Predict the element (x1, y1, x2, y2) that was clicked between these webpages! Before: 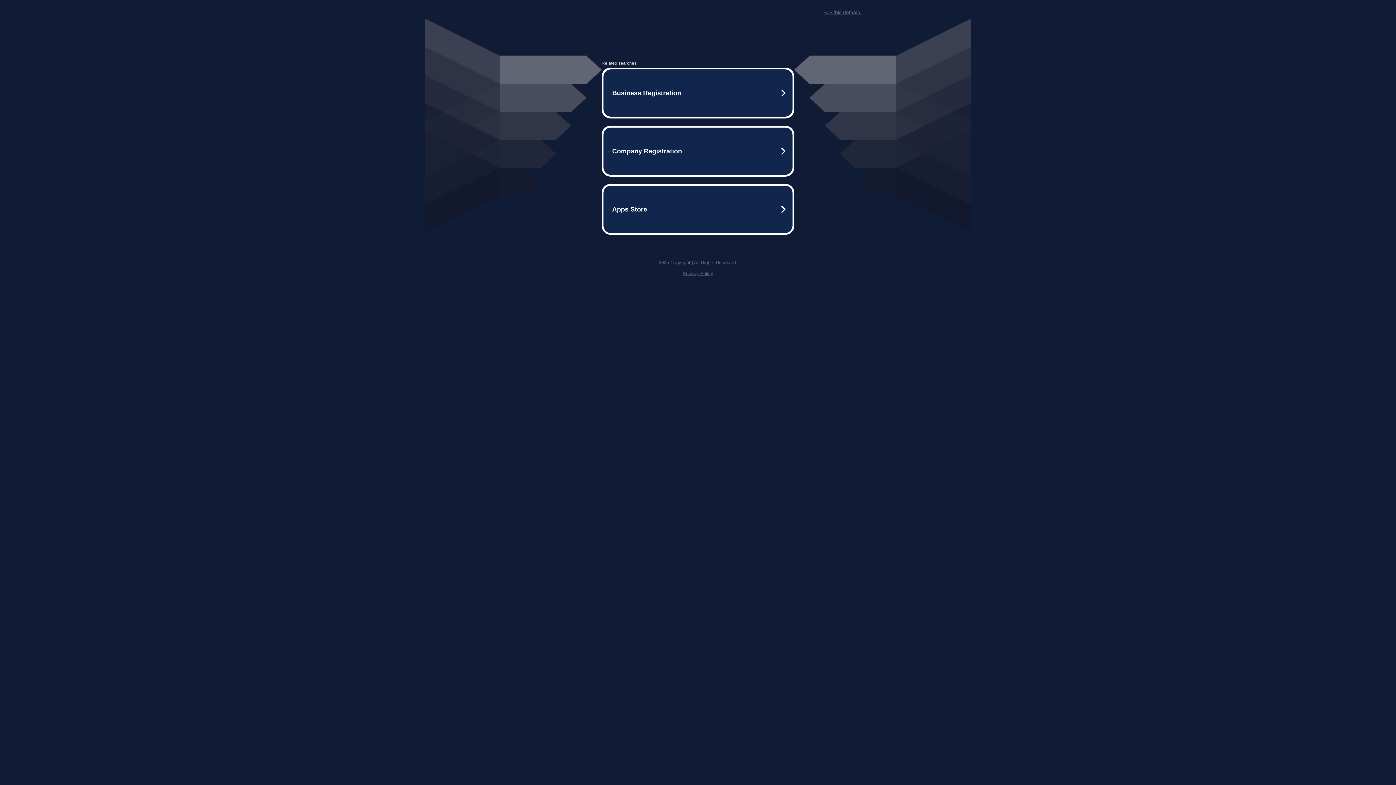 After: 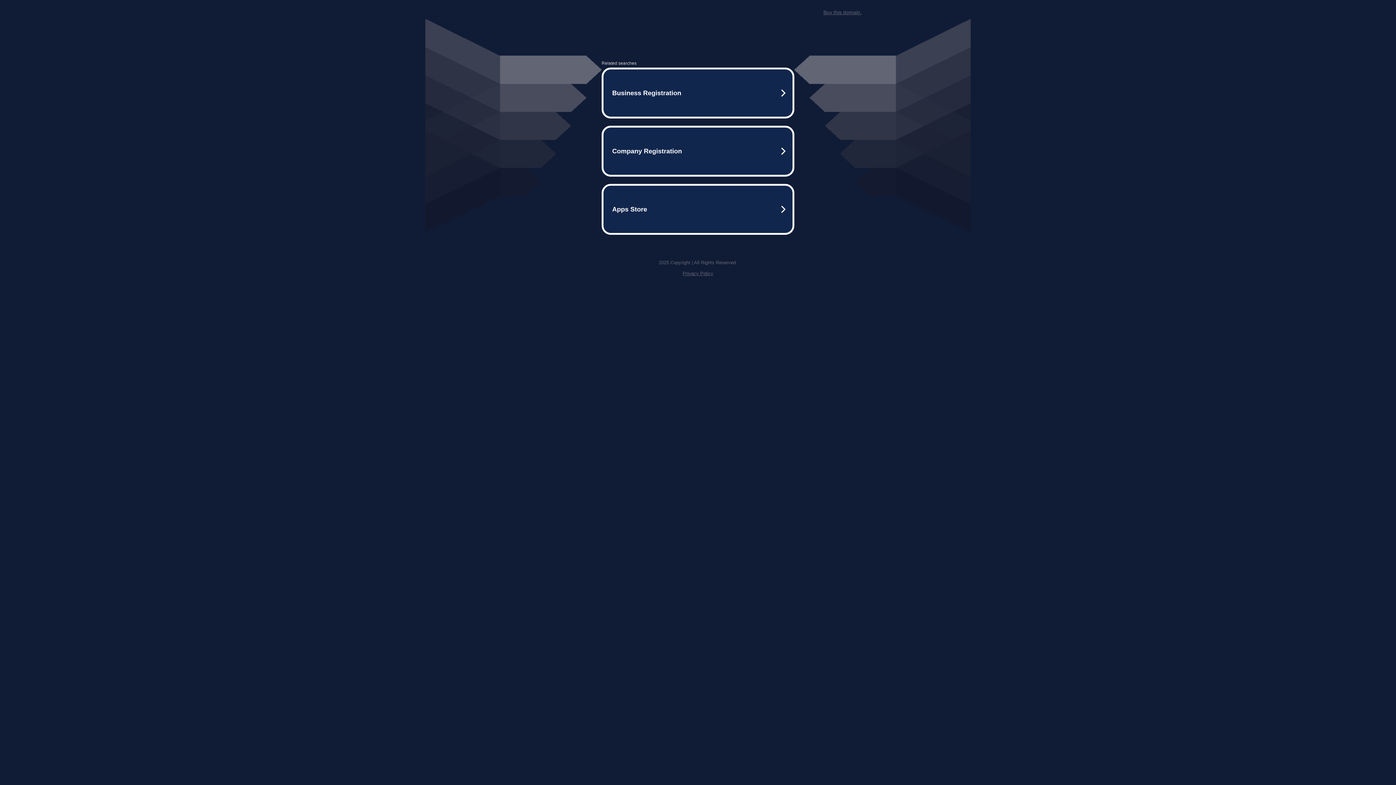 Action: label: Buy this domain. bbox: (823, 9, 861, 15)